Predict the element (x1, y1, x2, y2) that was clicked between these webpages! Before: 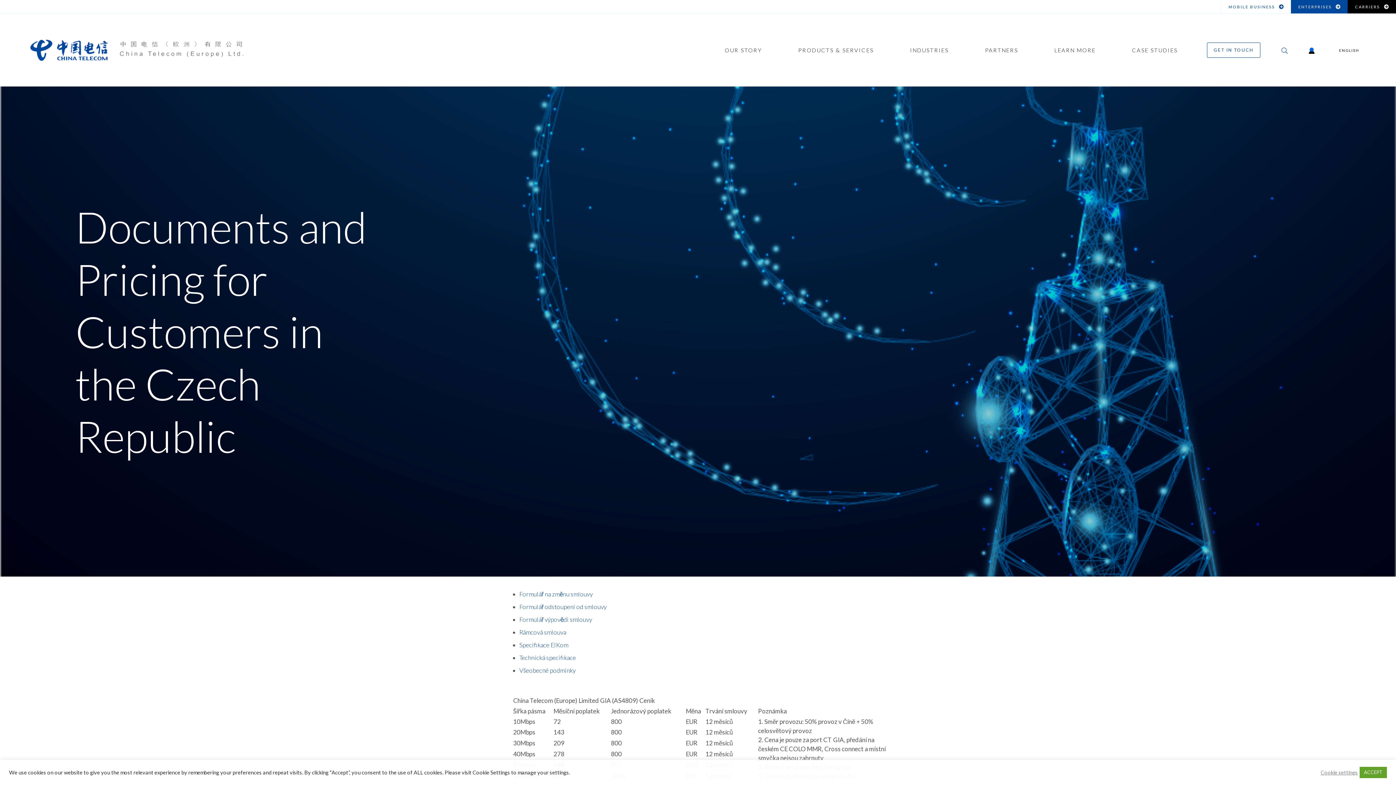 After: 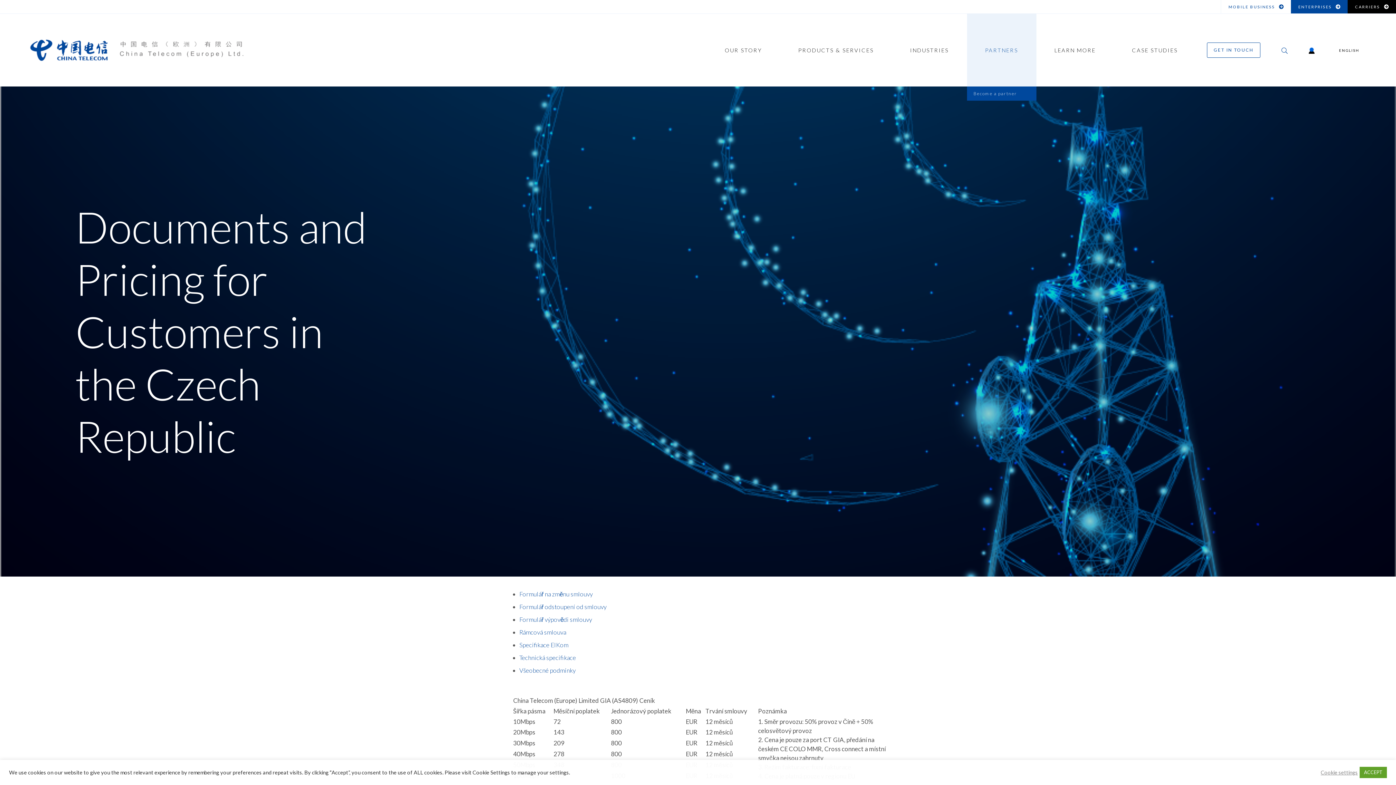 Action: label: PARTNERS bbox: (967, 13, 1036, 86)